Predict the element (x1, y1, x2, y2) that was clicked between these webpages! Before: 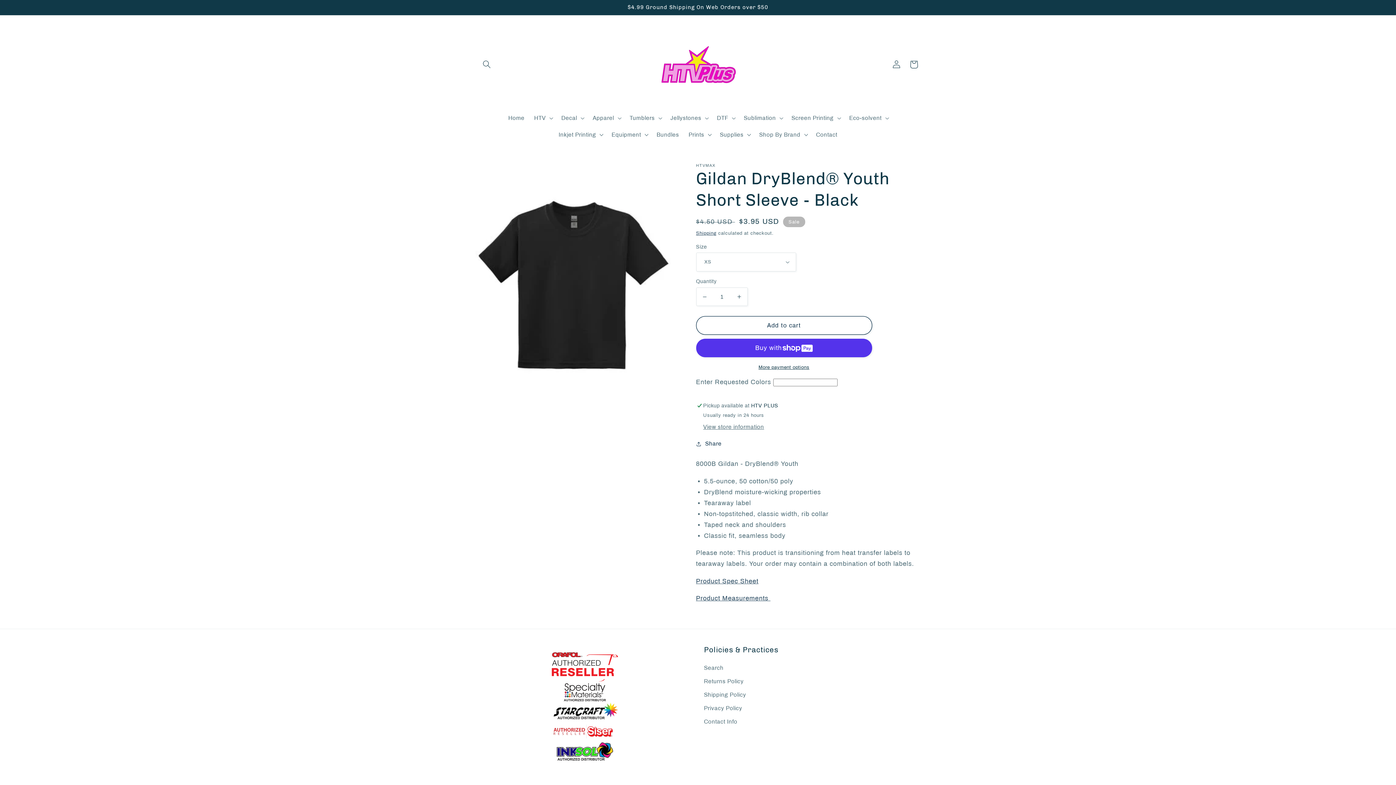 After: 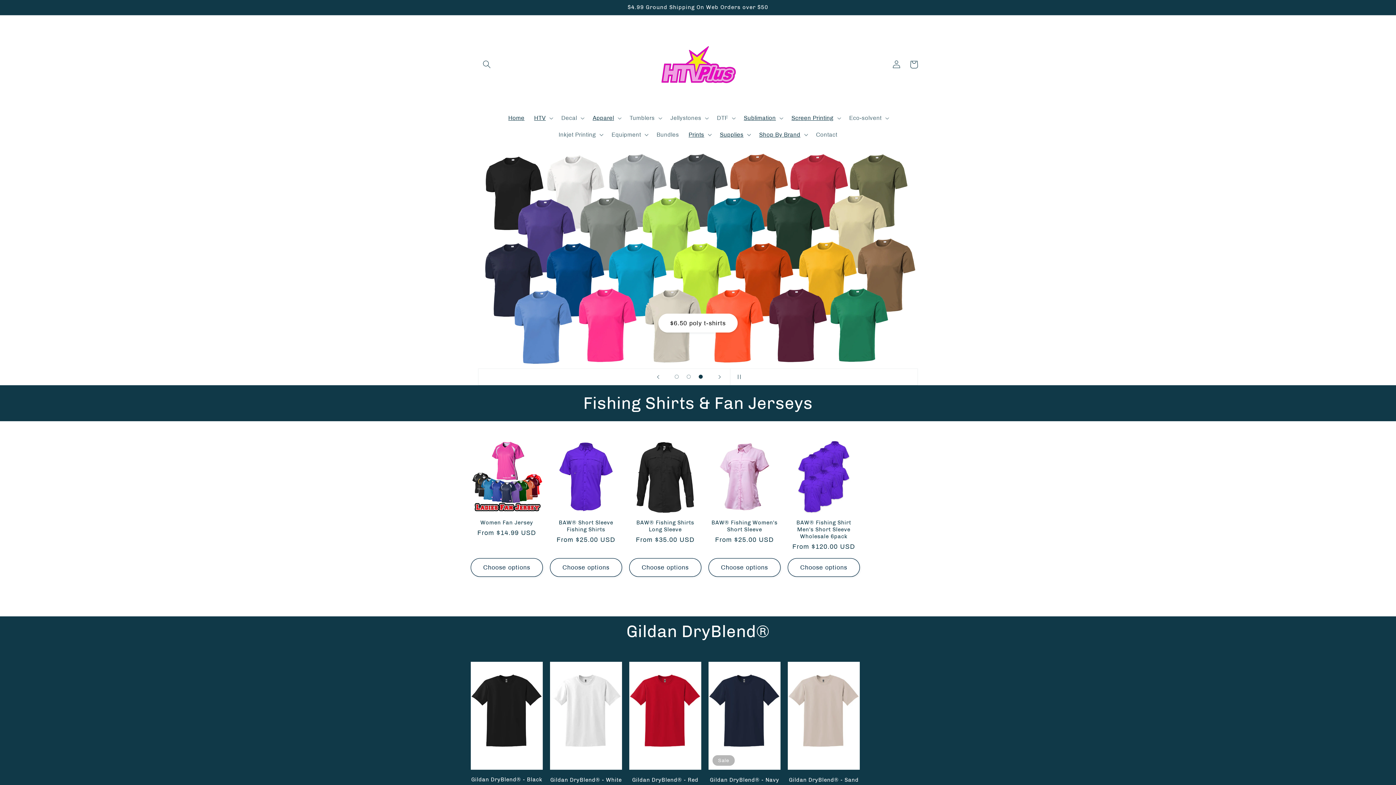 Action: bbox: (503, 109, 529, 126) label: Home